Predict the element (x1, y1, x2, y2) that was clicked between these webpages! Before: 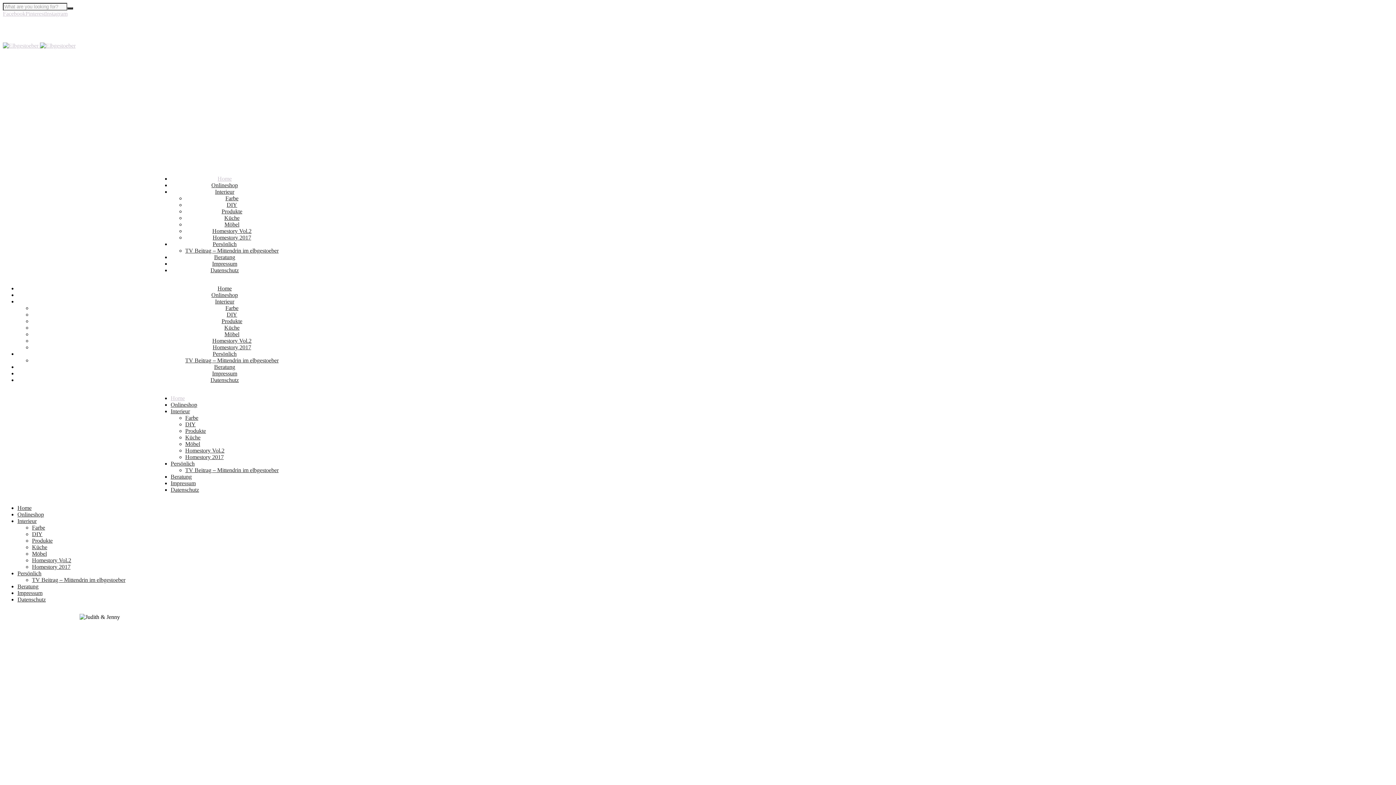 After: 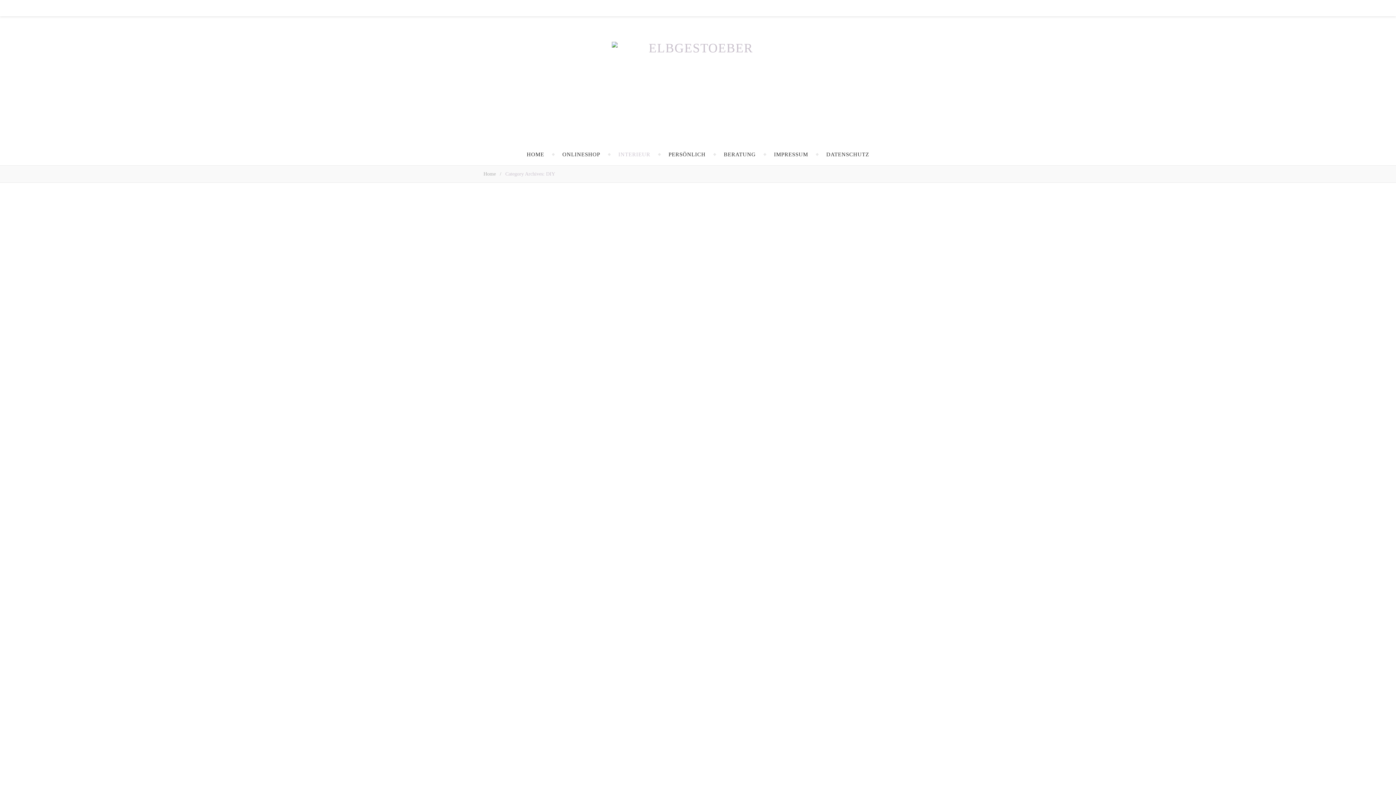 Action: bbox: (185, 421, 195, 427) label: DIY